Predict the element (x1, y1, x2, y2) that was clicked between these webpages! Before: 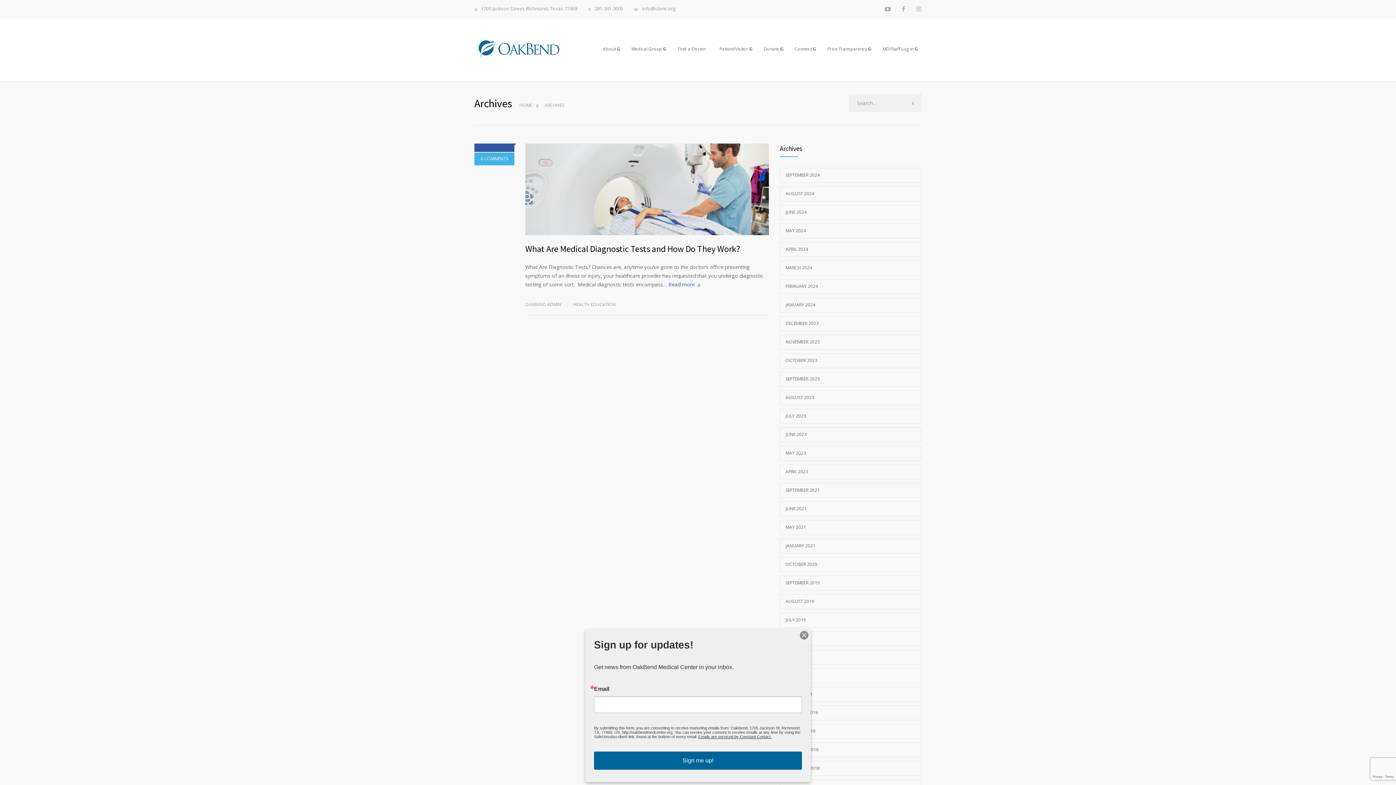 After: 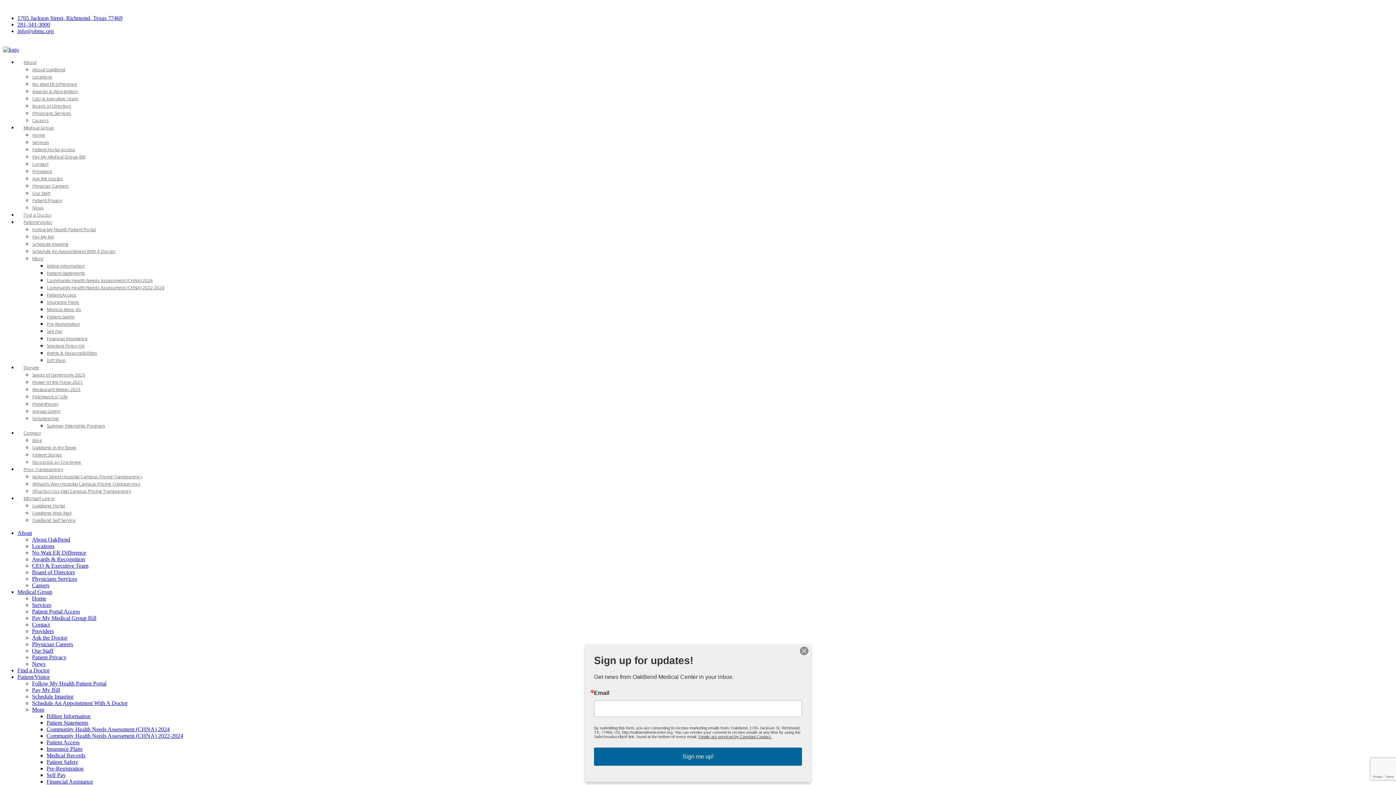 Action: bbox: (519, 102, 532, 108) label: HOME